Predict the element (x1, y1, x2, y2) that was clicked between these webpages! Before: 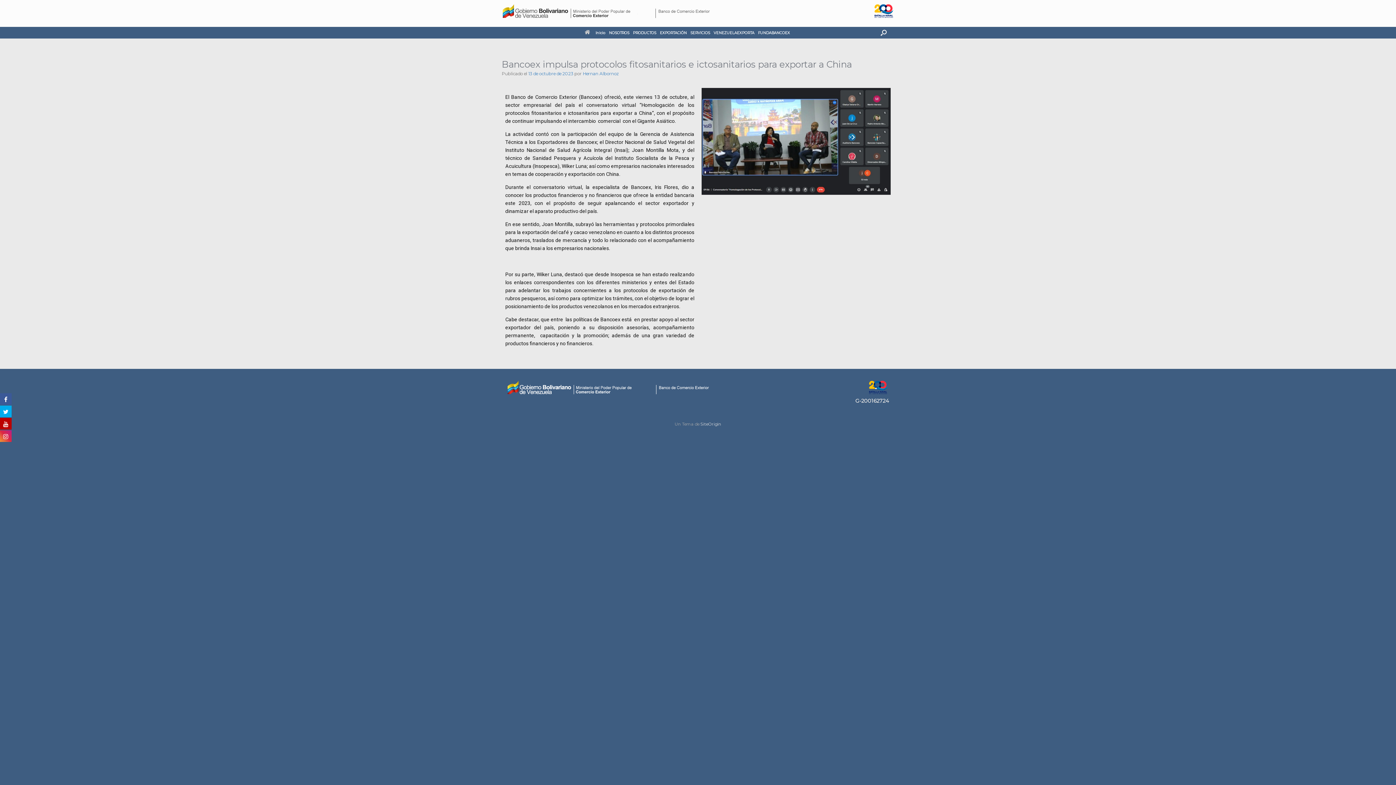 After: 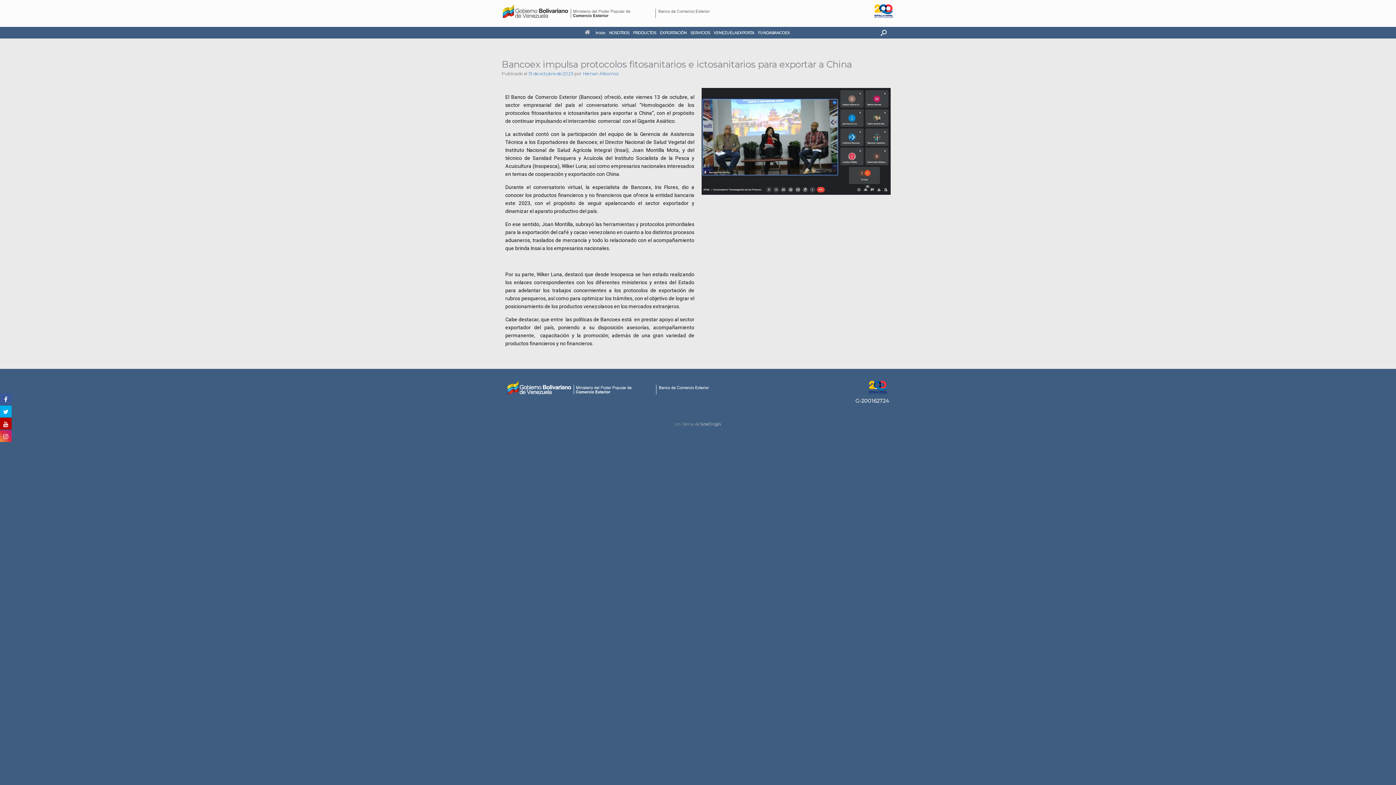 Action: bbox: (0, 417, 11, 429)